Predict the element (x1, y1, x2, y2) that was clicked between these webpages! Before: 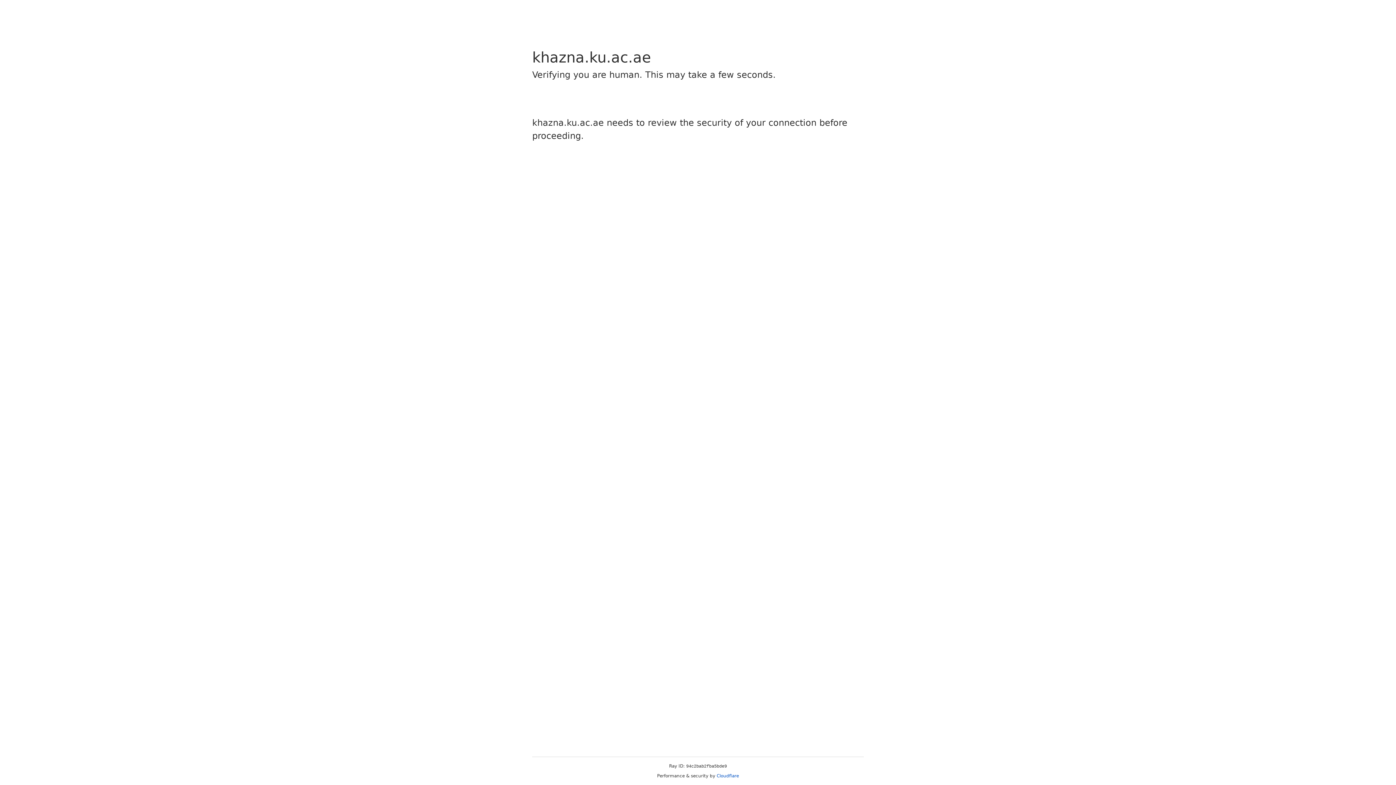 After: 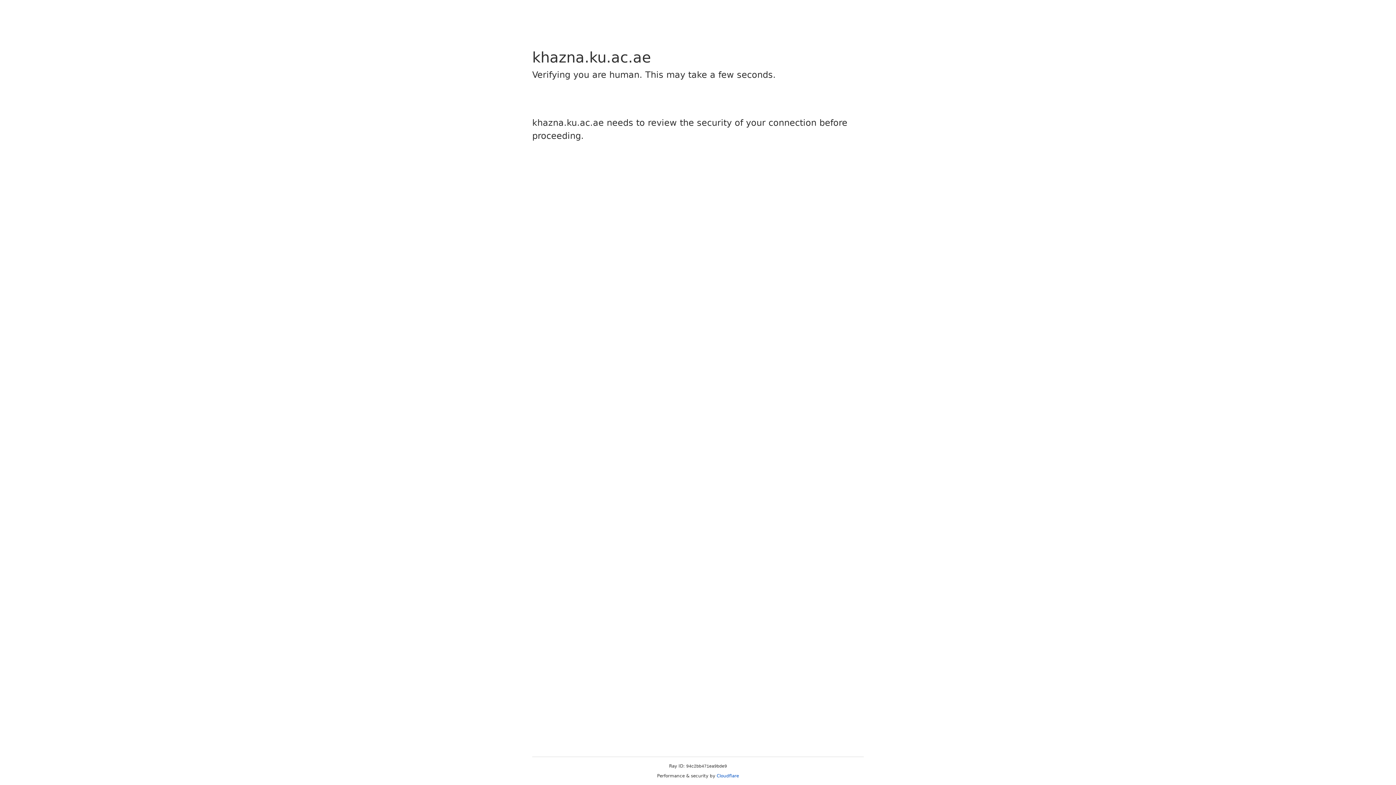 Action: label: Cloudflare bbox: (716, 773, 739, 778)